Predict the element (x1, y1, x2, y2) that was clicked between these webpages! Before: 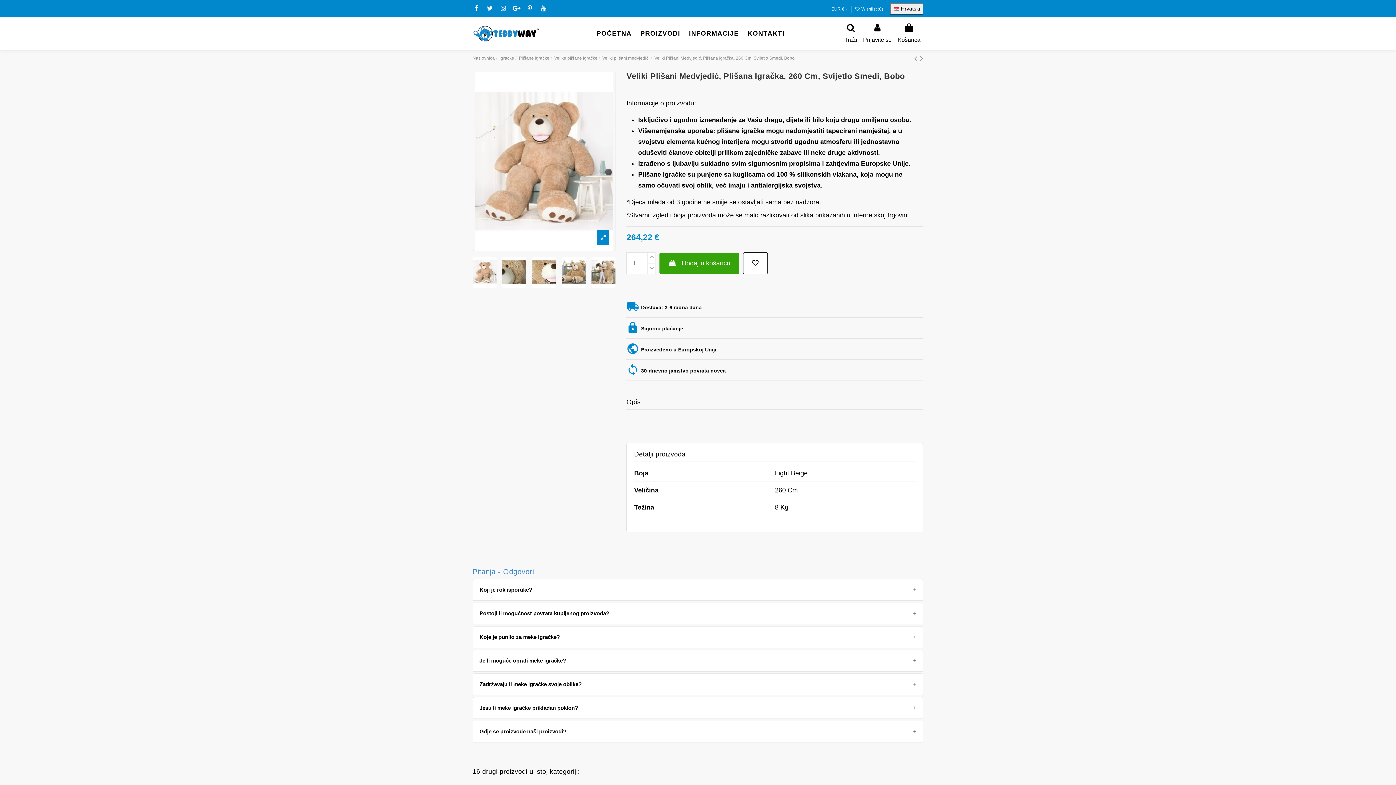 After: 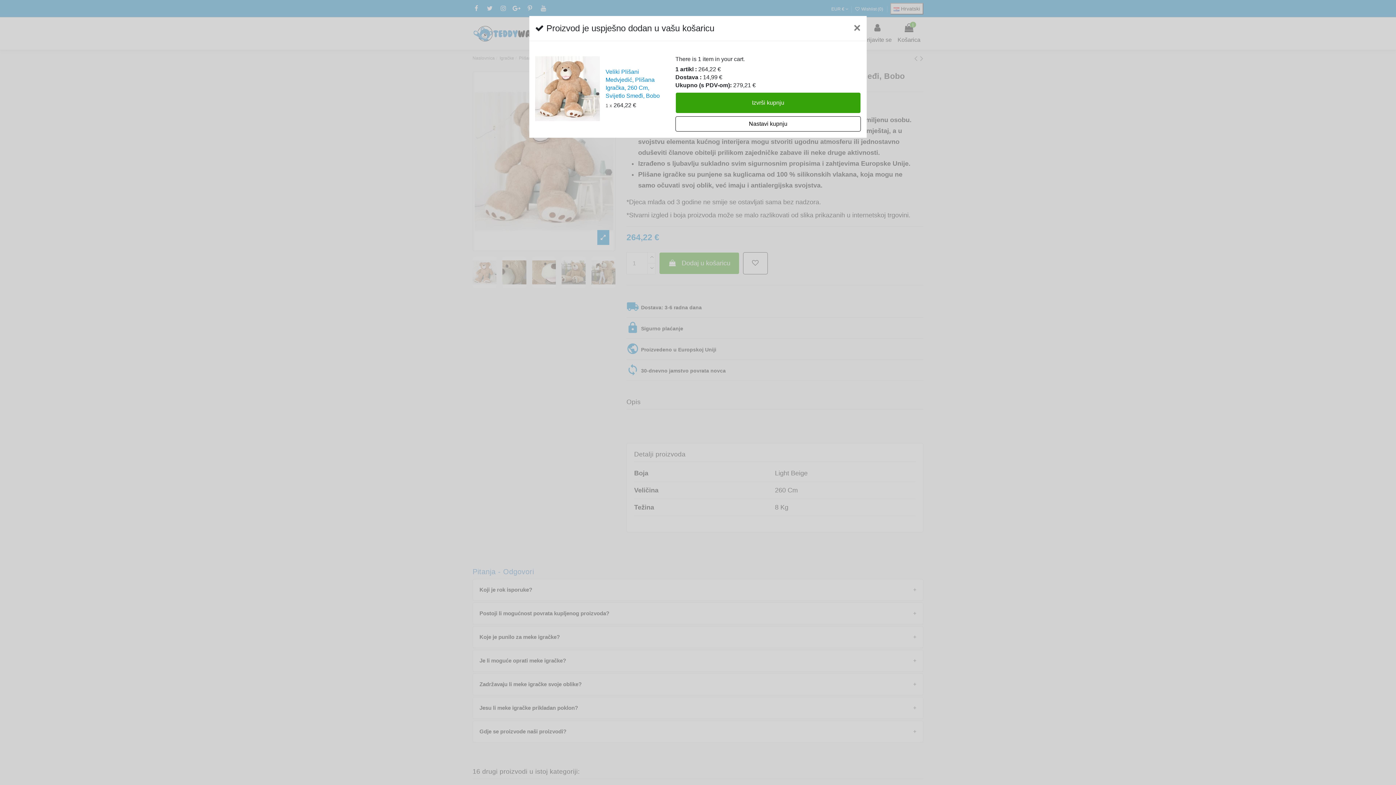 Action: bbox: (659, 252, 739, 274) label:  Dodaj u košaricu